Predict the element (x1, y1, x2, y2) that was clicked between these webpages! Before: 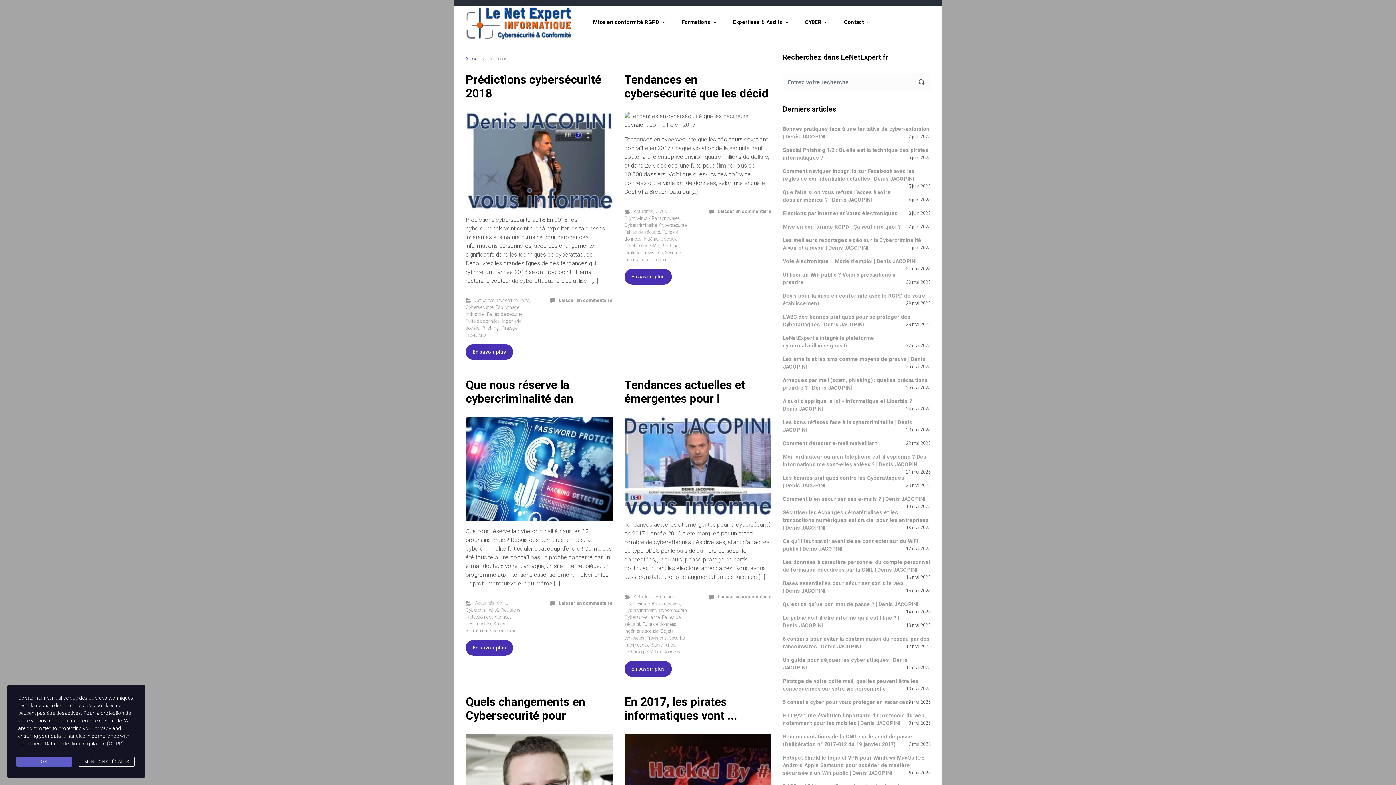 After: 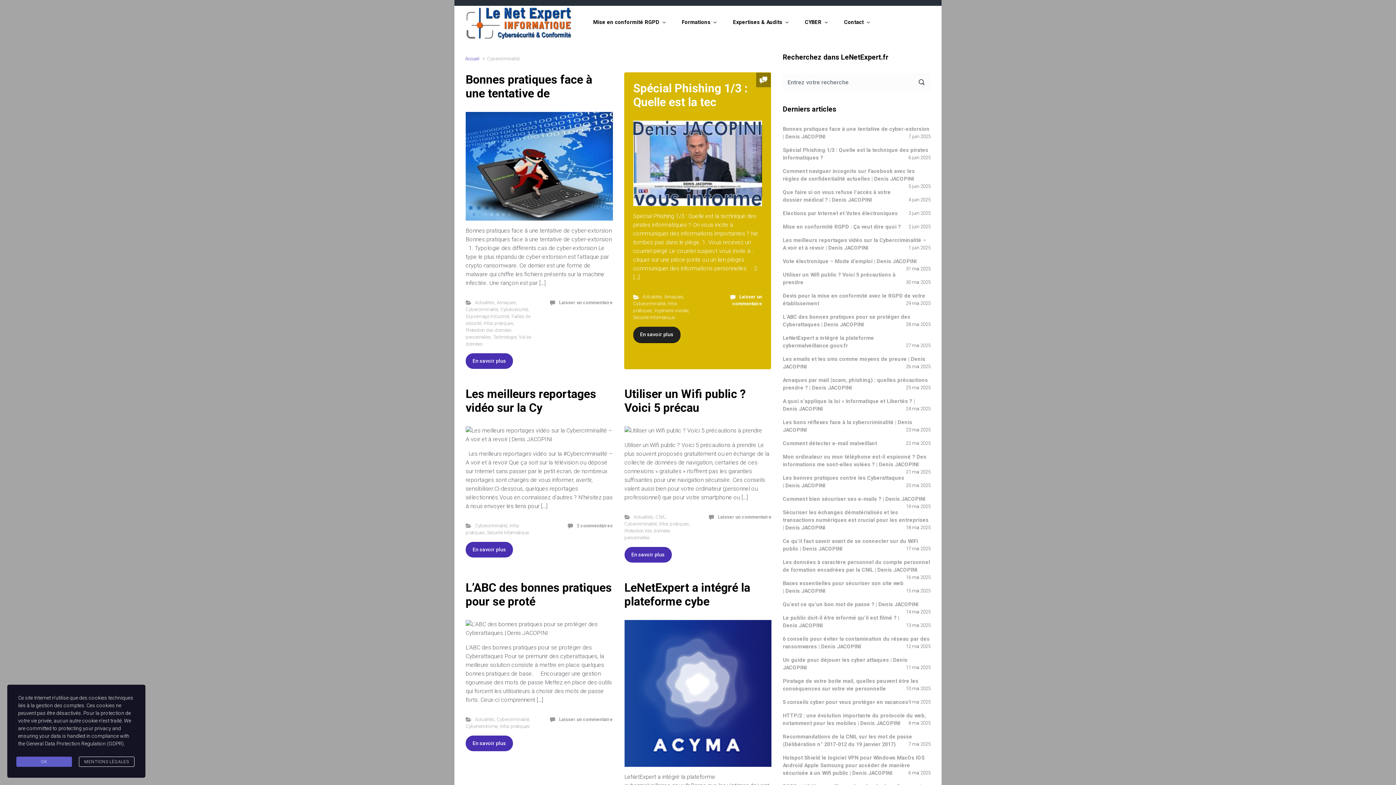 Action: label: Cybercriminalité bbox: (624, 608, 656, 613)